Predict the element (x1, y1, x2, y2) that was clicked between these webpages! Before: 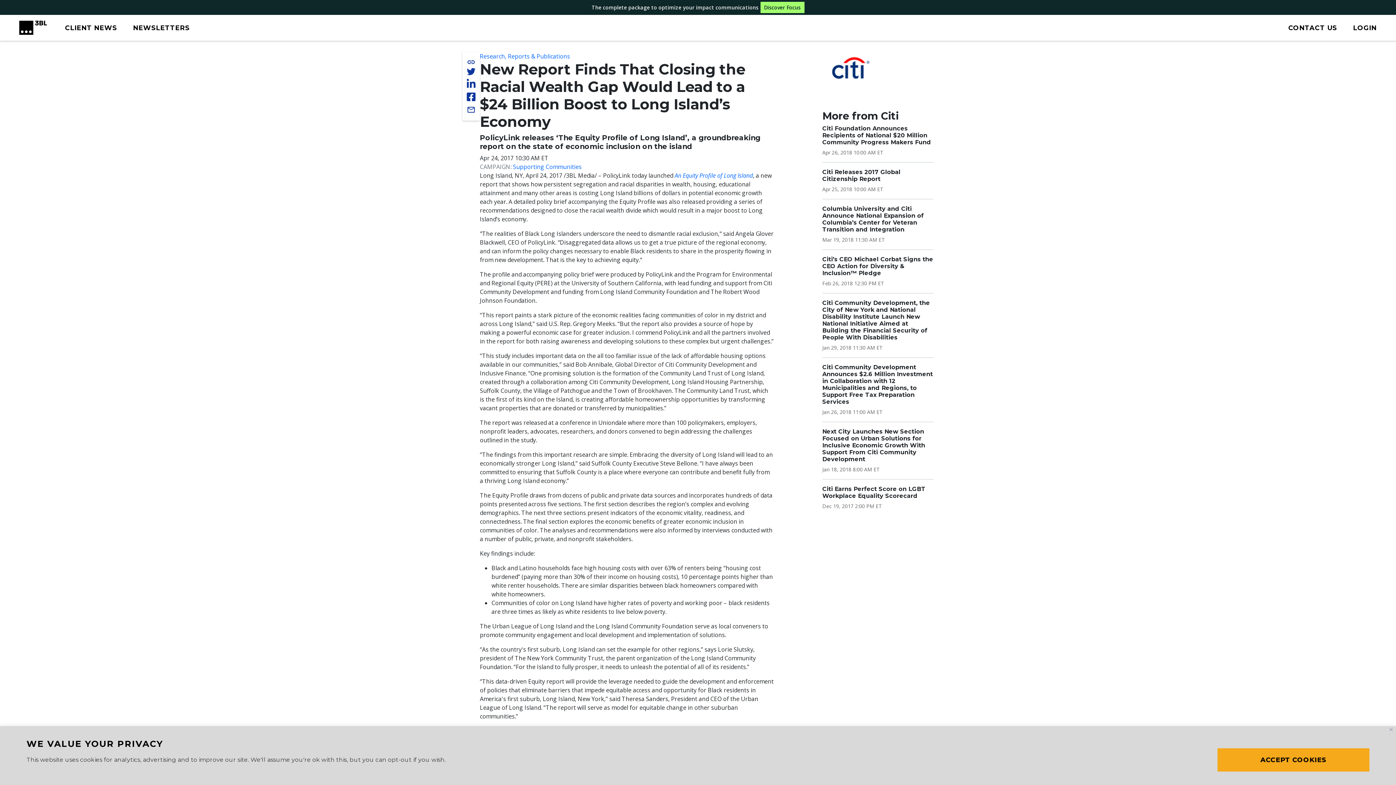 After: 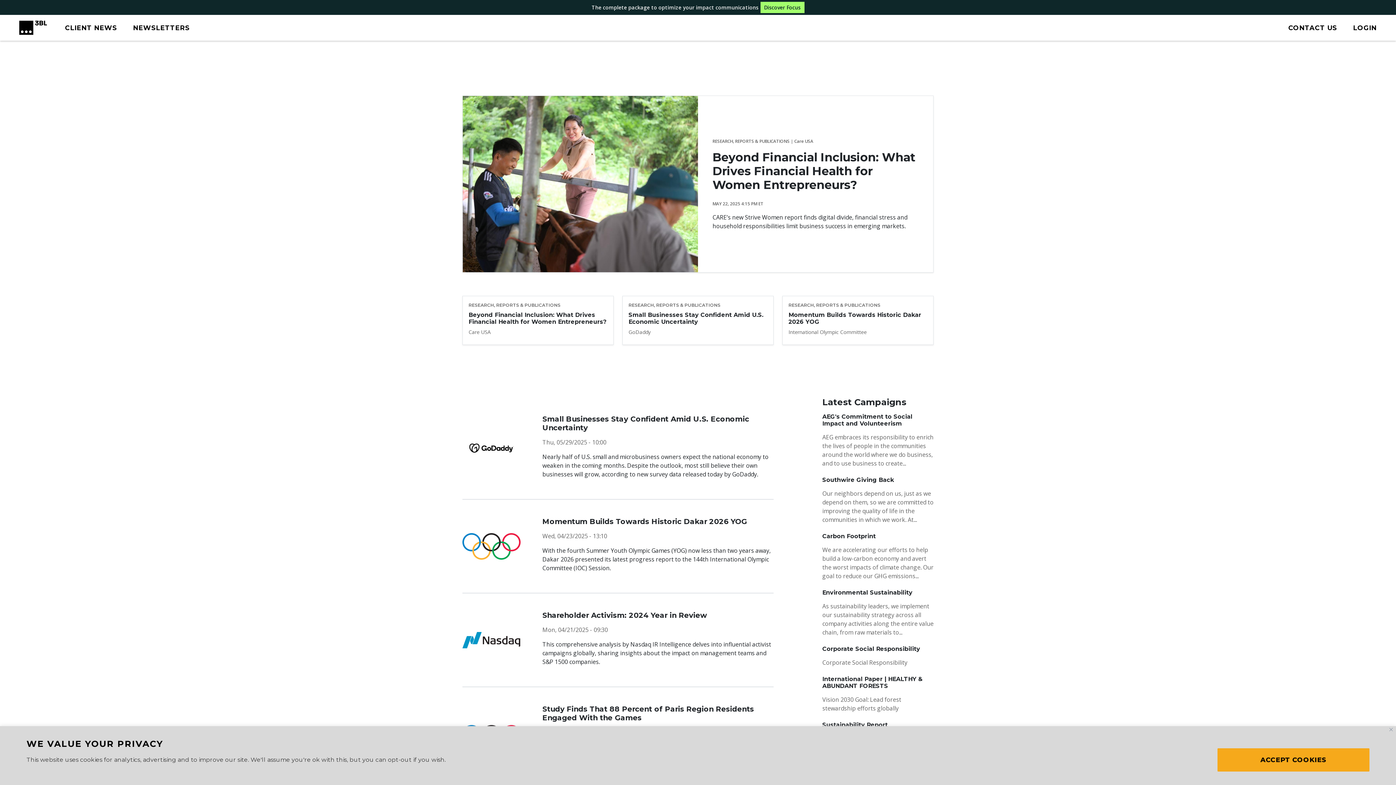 Action: bbox: (480, 52, 570, 60) label: Research, Reports & Publications